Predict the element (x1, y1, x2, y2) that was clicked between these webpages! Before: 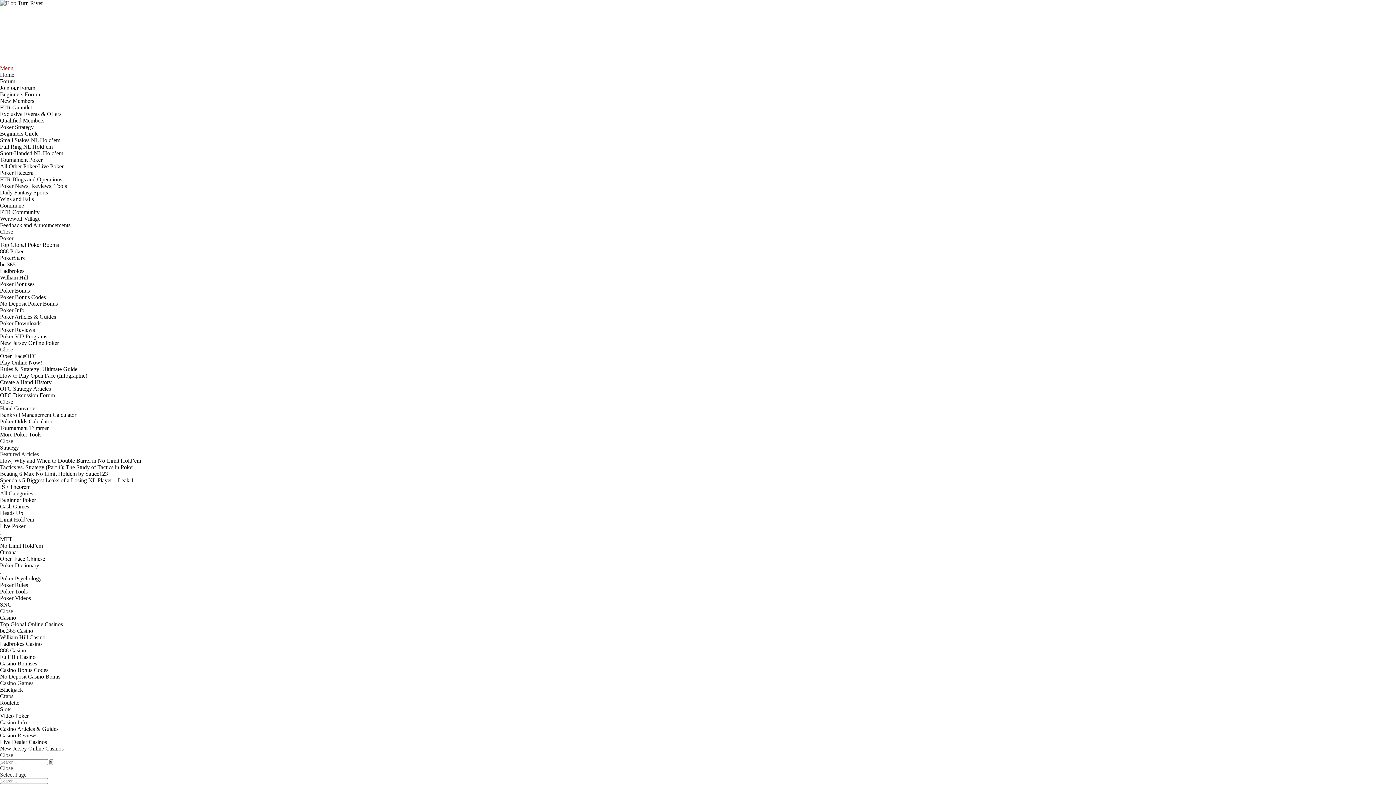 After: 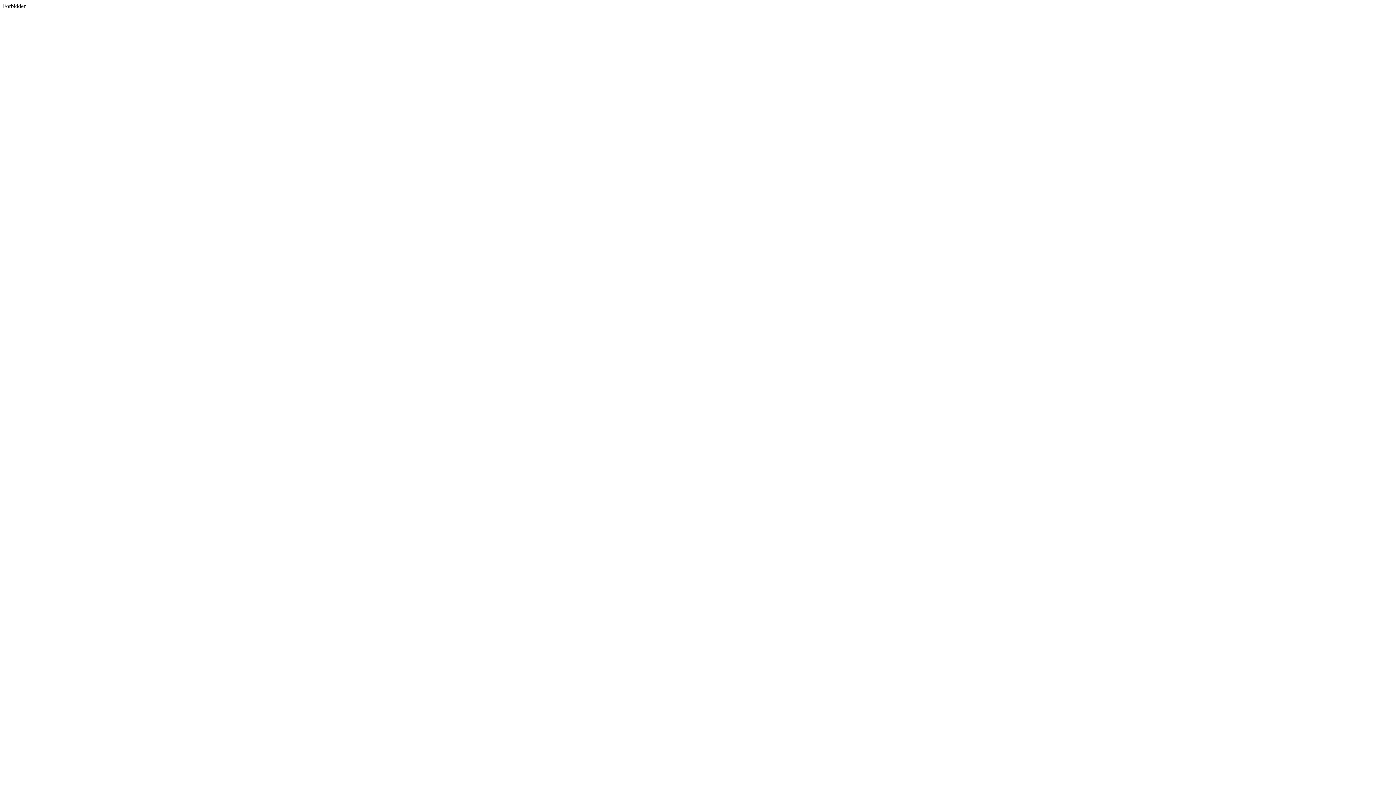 Action: bbox: (0, 254, 24, 261) label: PokerStars